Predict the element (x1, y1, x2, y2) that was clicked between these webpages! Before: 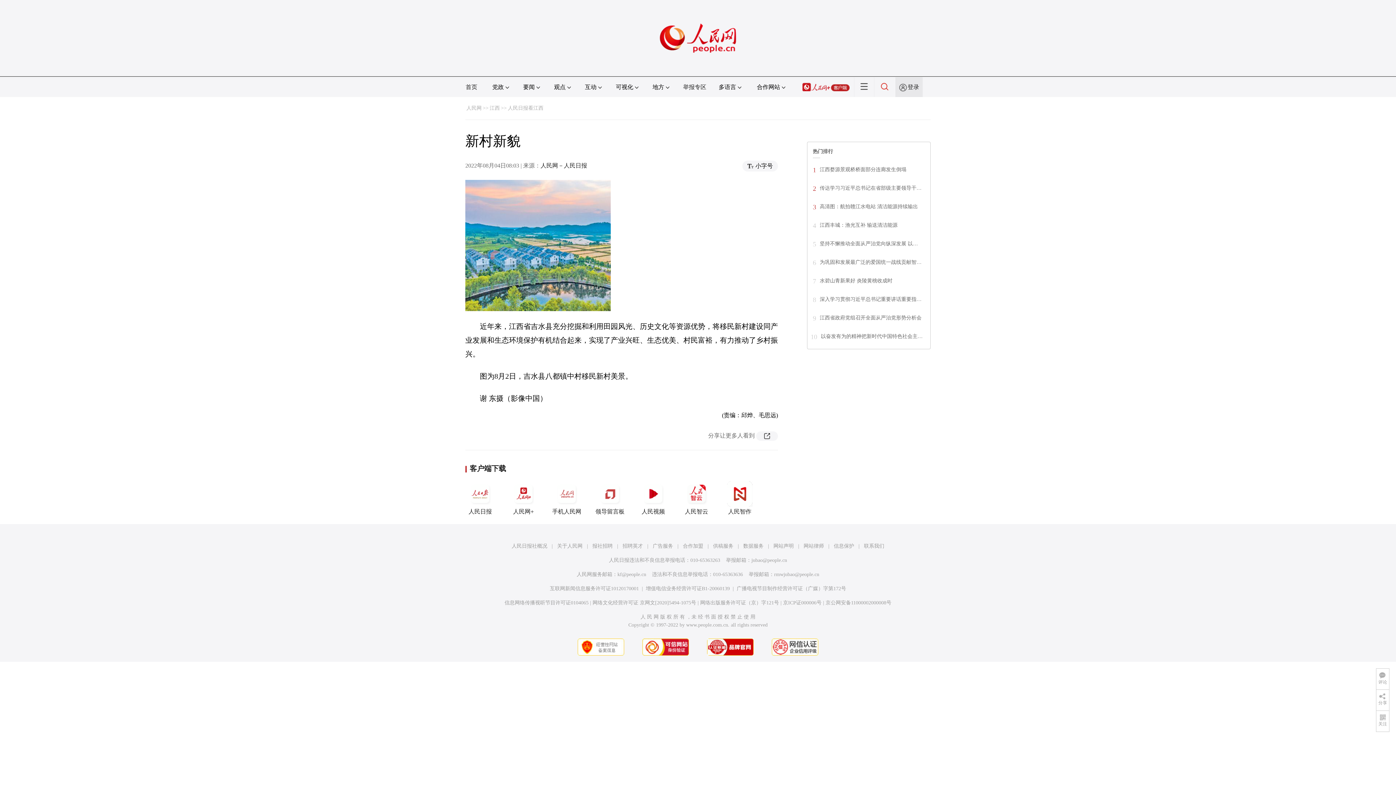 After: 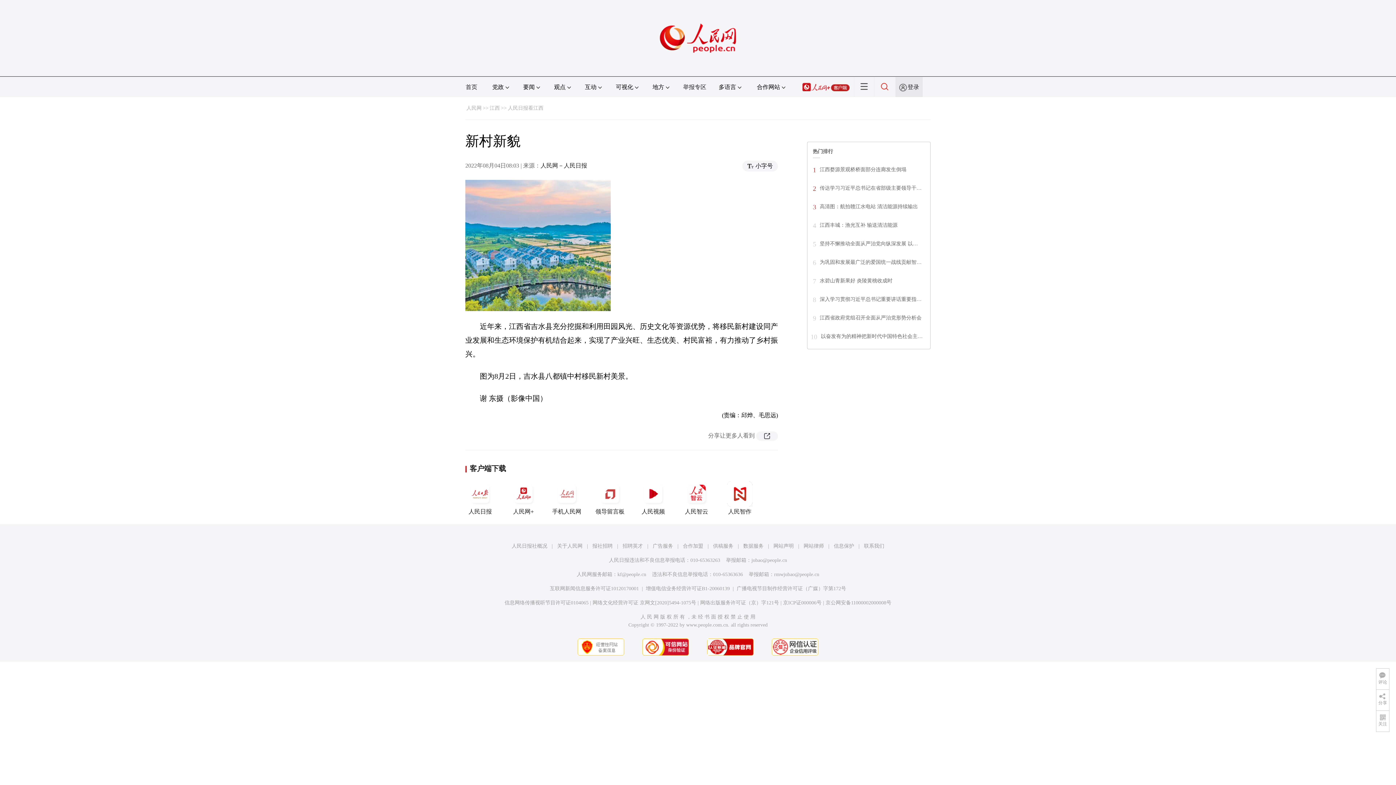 Action: bbox: (803, 543, 824, 549) label: 网站律师